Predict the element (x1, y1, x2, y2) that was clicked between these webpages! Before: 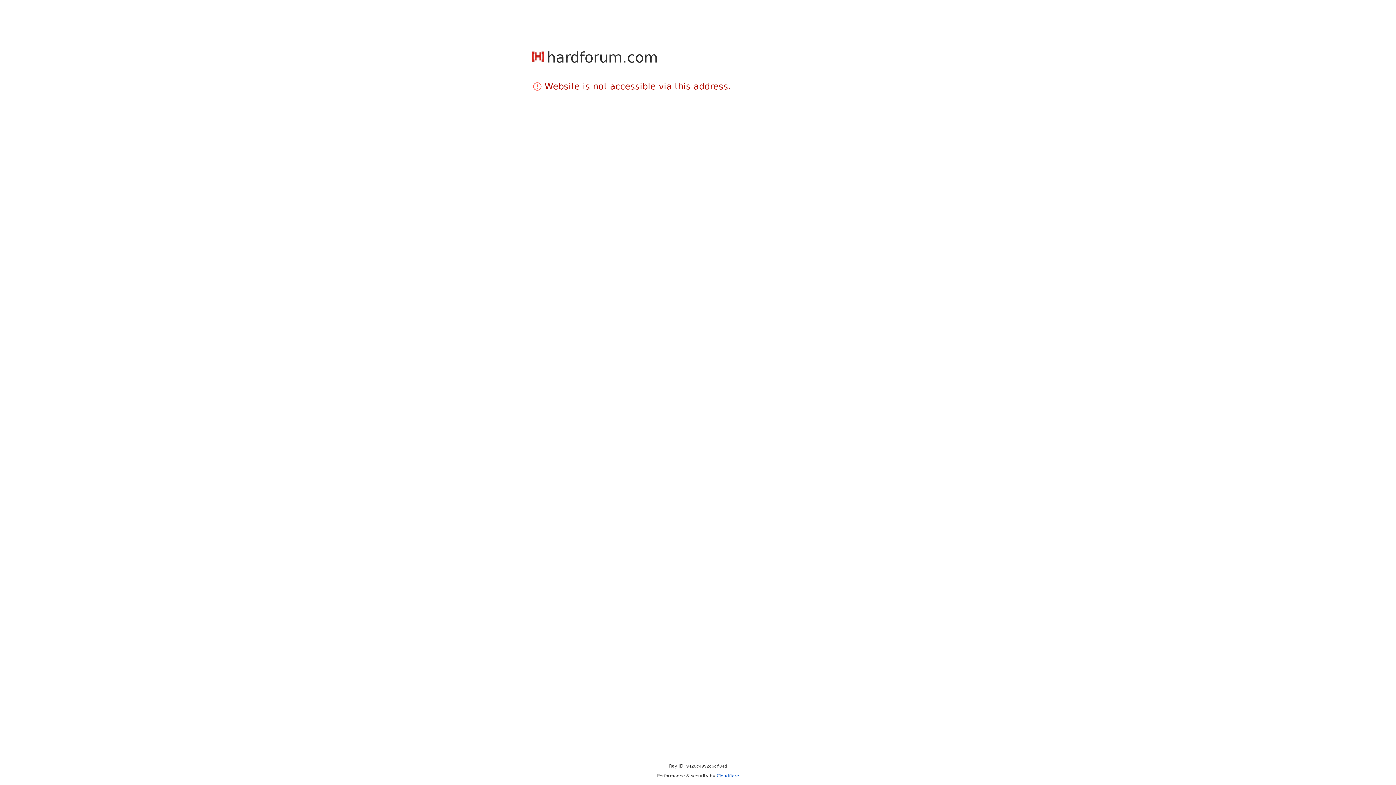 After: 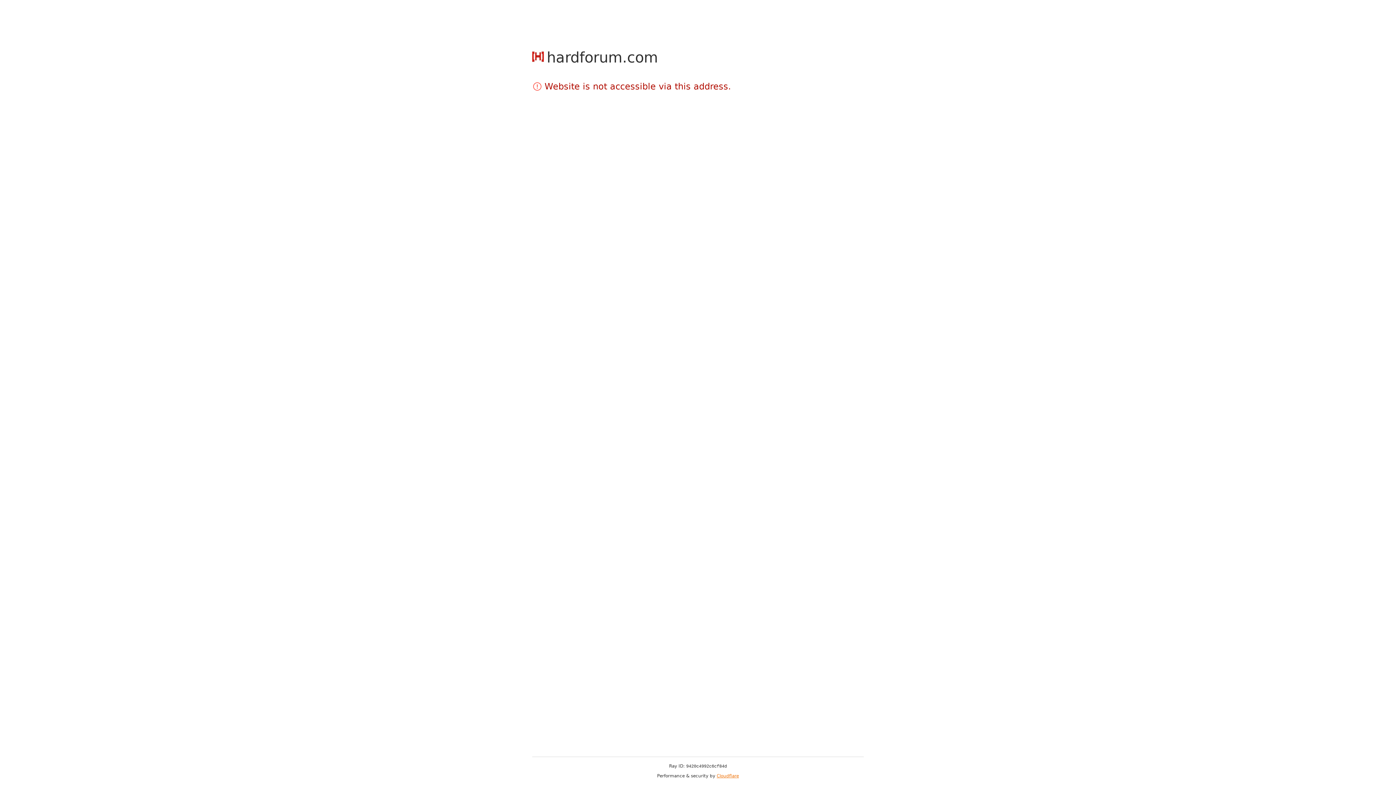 Action: bbox: (716, 773, 739, 778) label: Cloudflare